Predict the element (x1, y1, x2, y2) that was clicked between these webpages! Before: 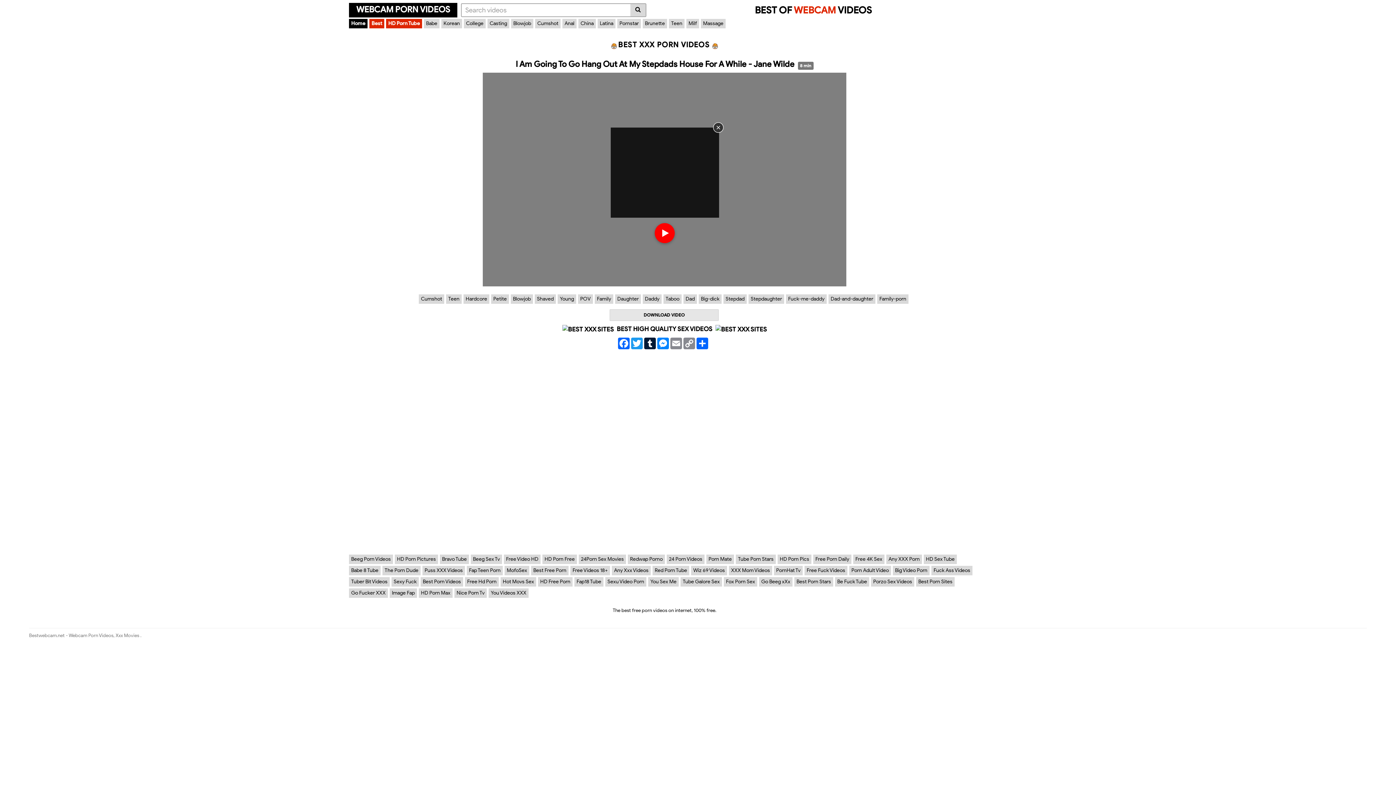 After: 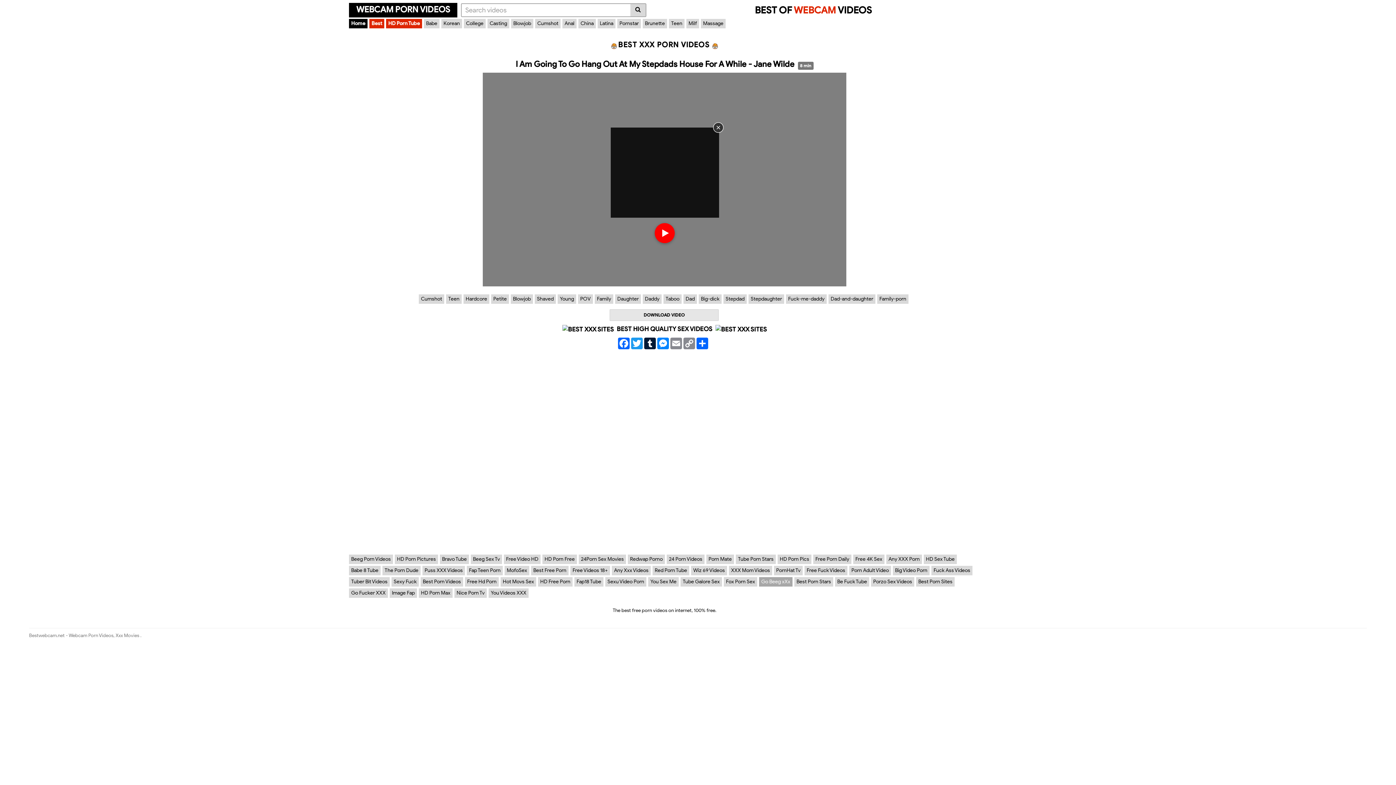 Action: label: Go Beeg xXx bbox: (759, 577, 792, 586)